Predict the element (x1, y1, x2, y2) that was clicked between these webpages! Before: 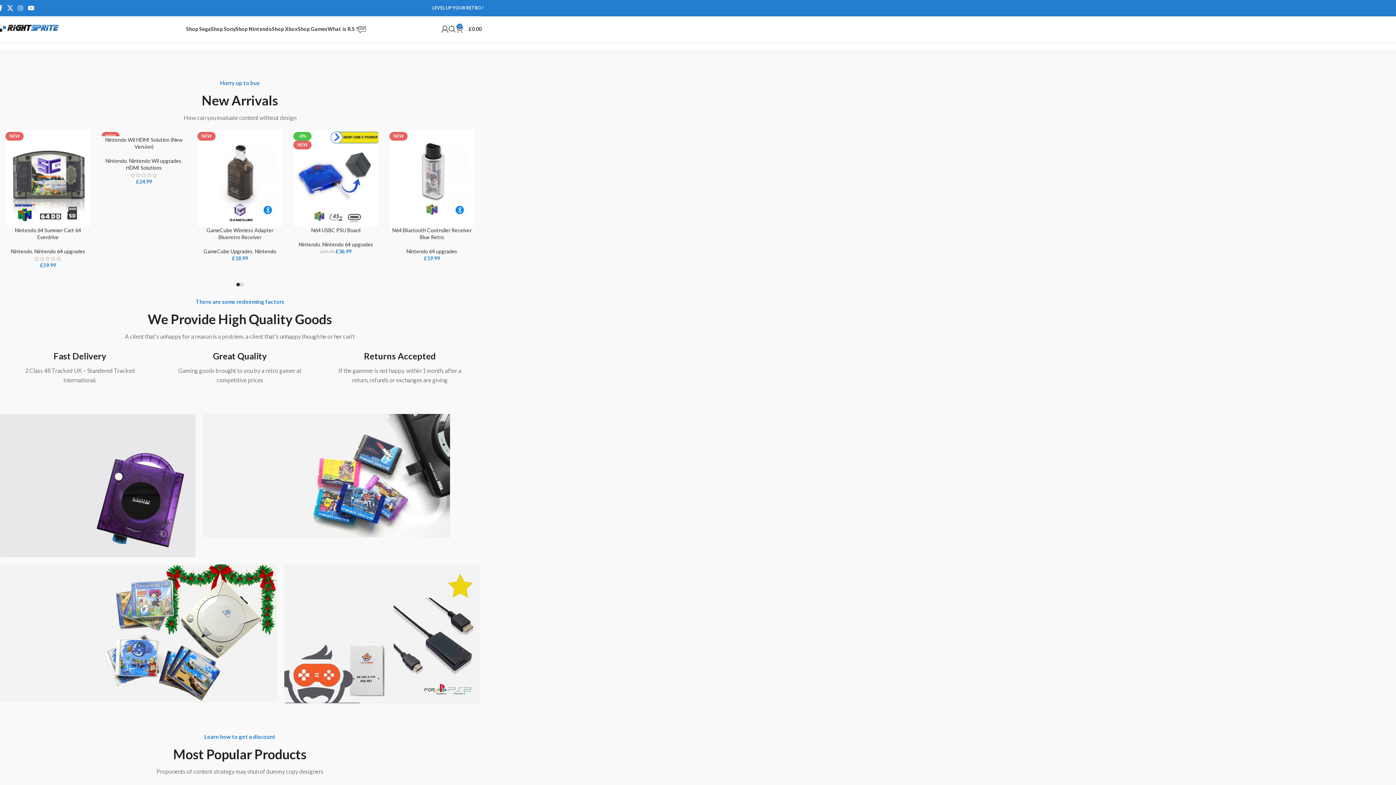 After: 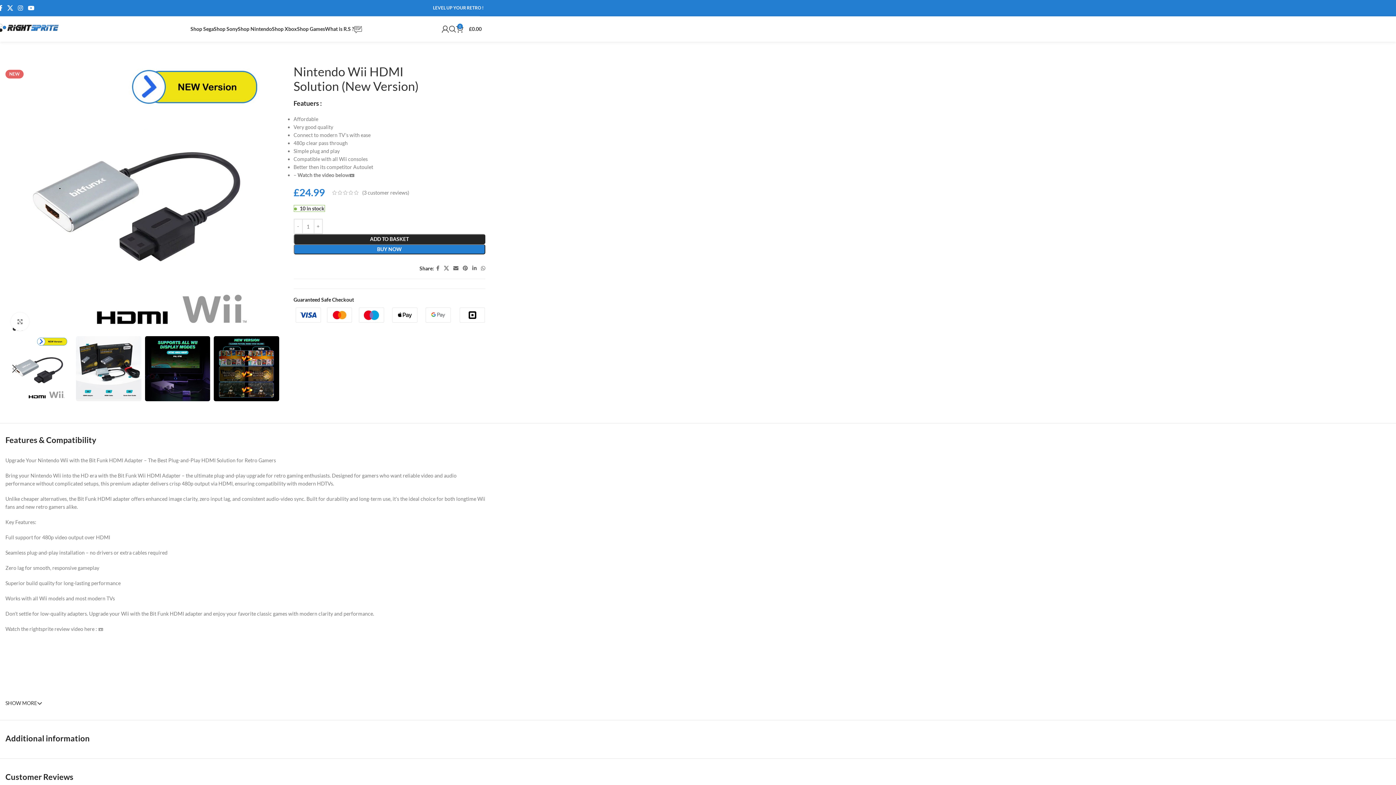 Action: label: NEW bbox: (101, 129, 186, 136)